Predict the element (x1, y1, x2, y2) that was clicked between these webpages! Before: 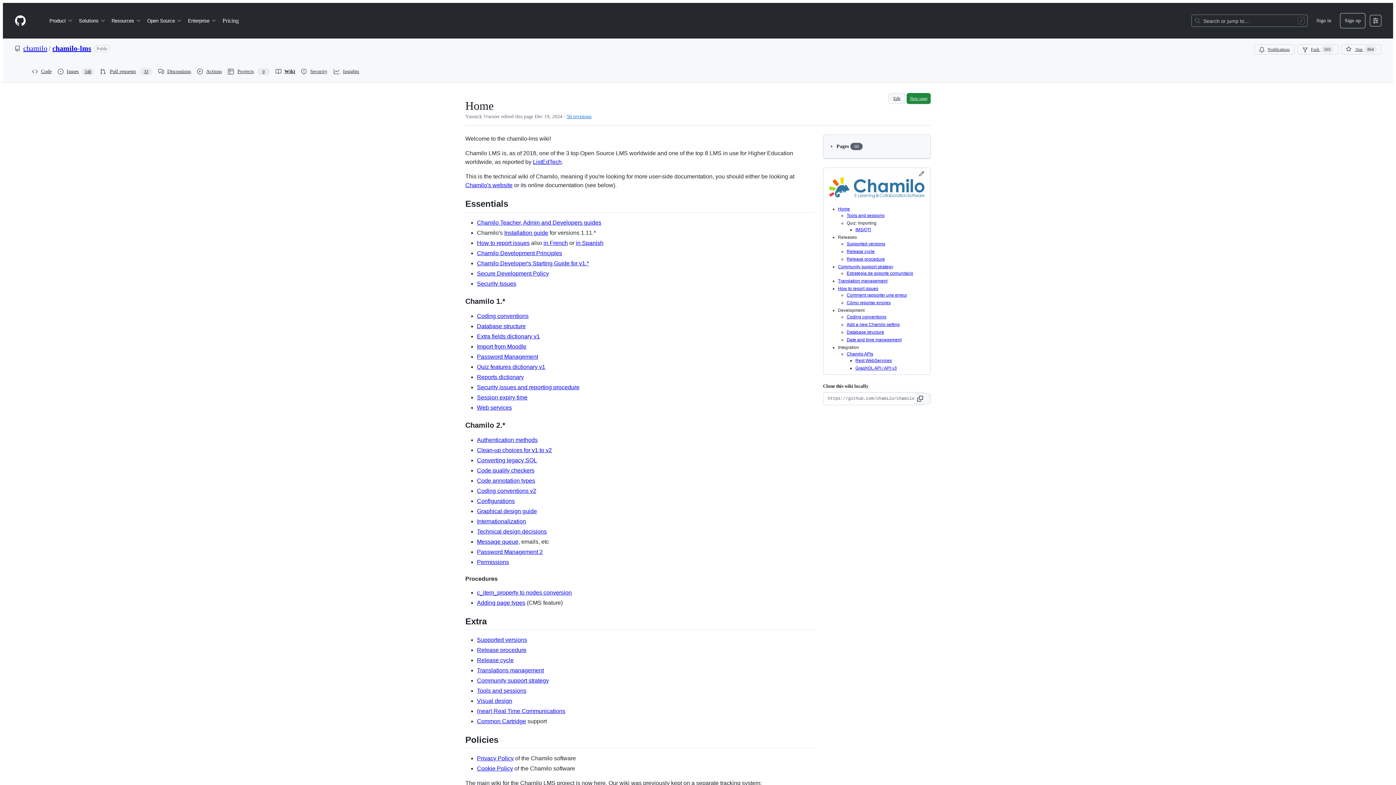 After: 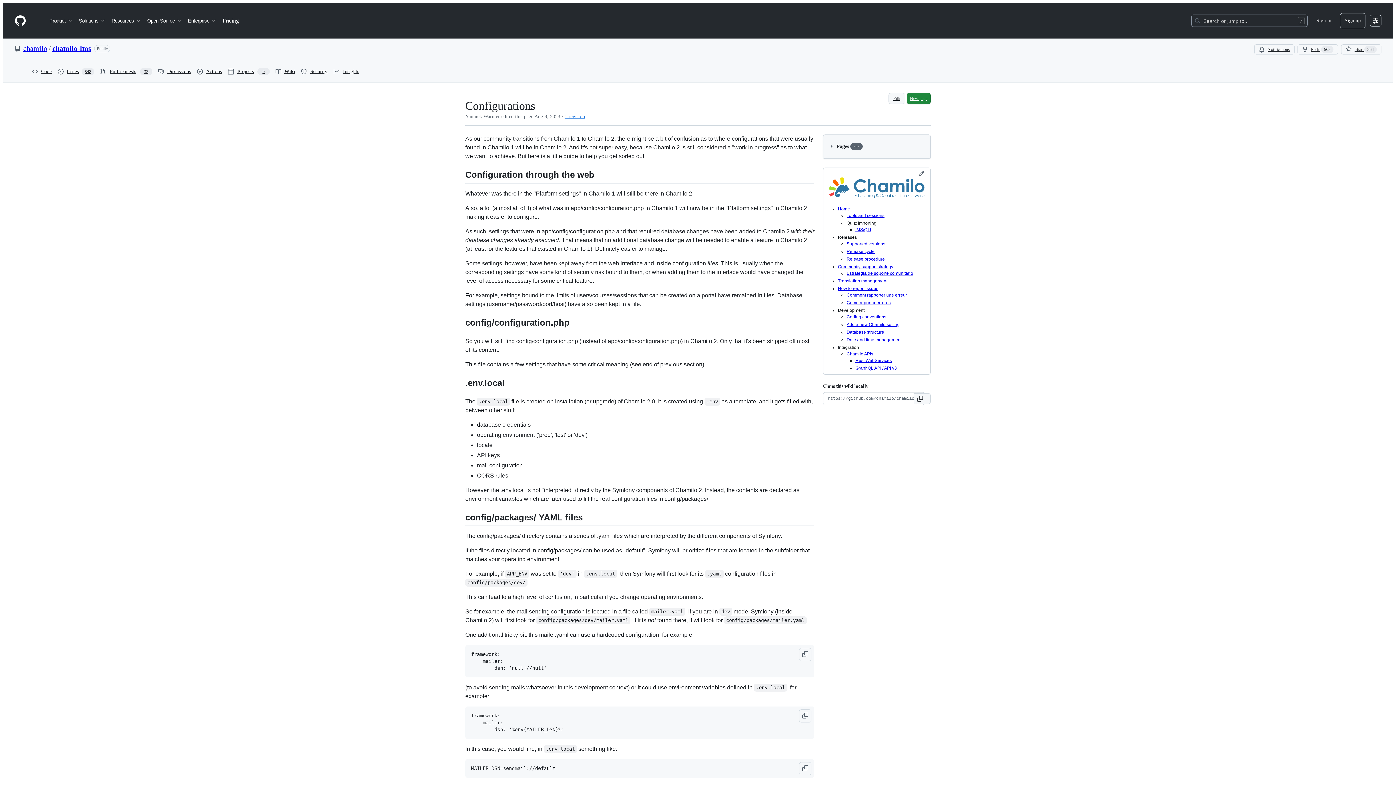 Action: label: Configurations bbox: (477, 498, 514, 504)